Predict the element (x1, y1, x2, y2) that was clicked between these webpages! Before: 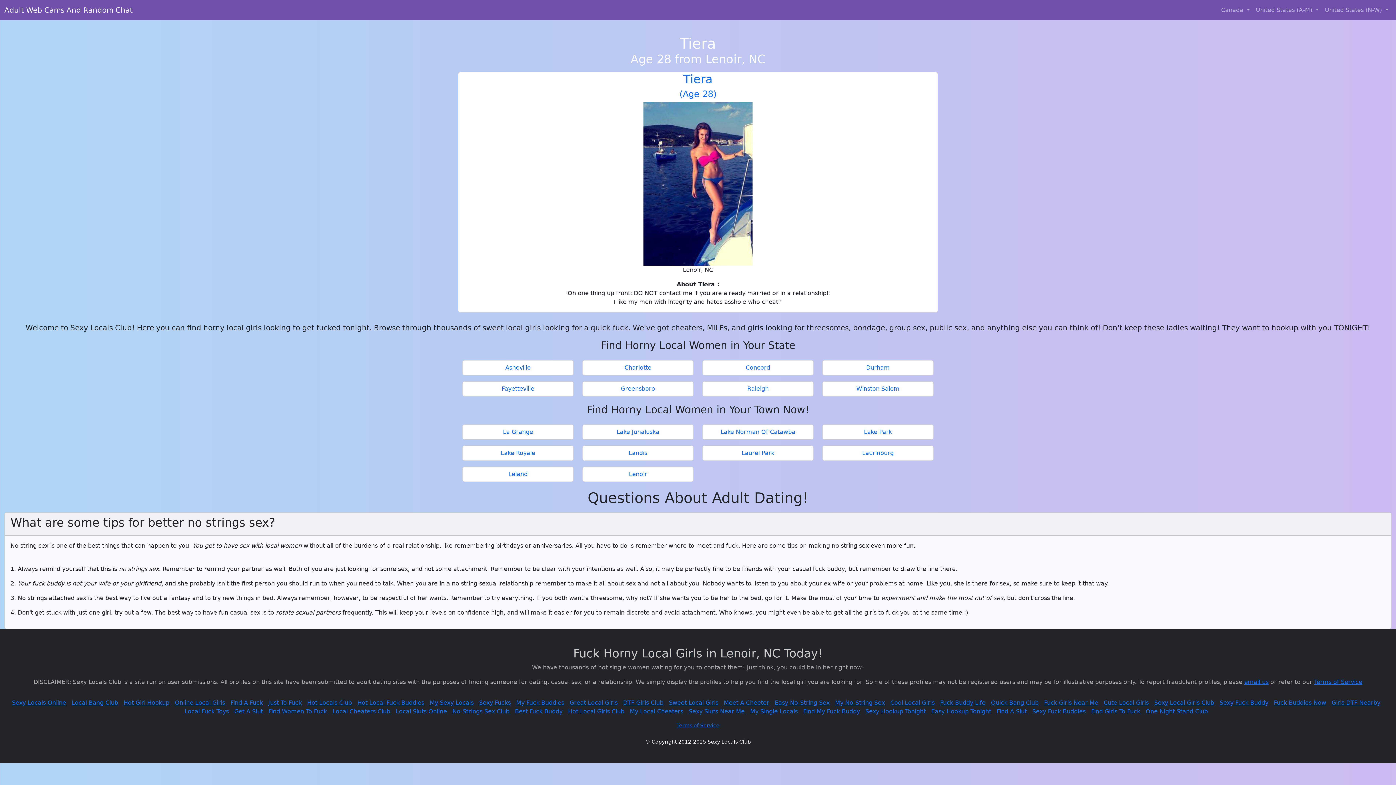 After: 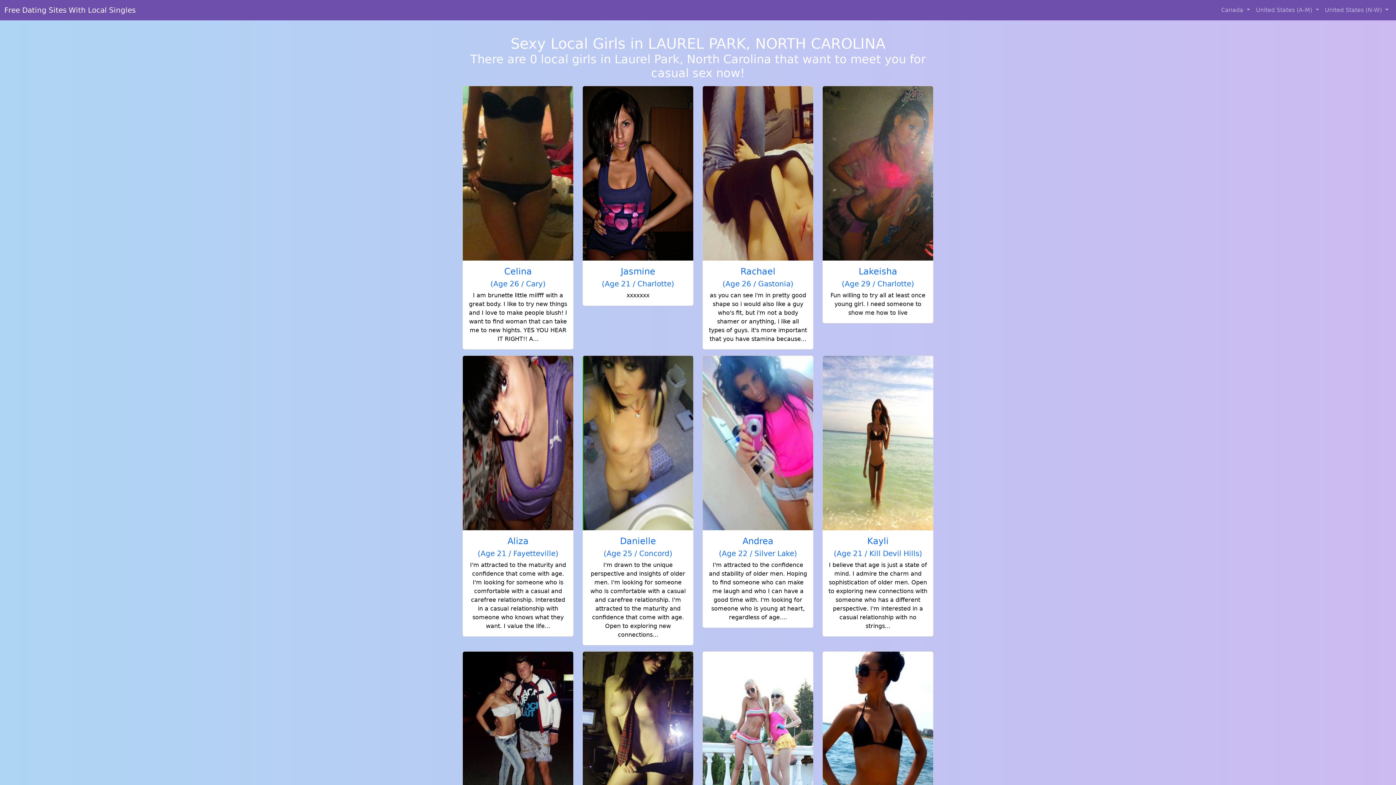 Action: bbox: (705, 449, 810, 457) label: Laurel Park